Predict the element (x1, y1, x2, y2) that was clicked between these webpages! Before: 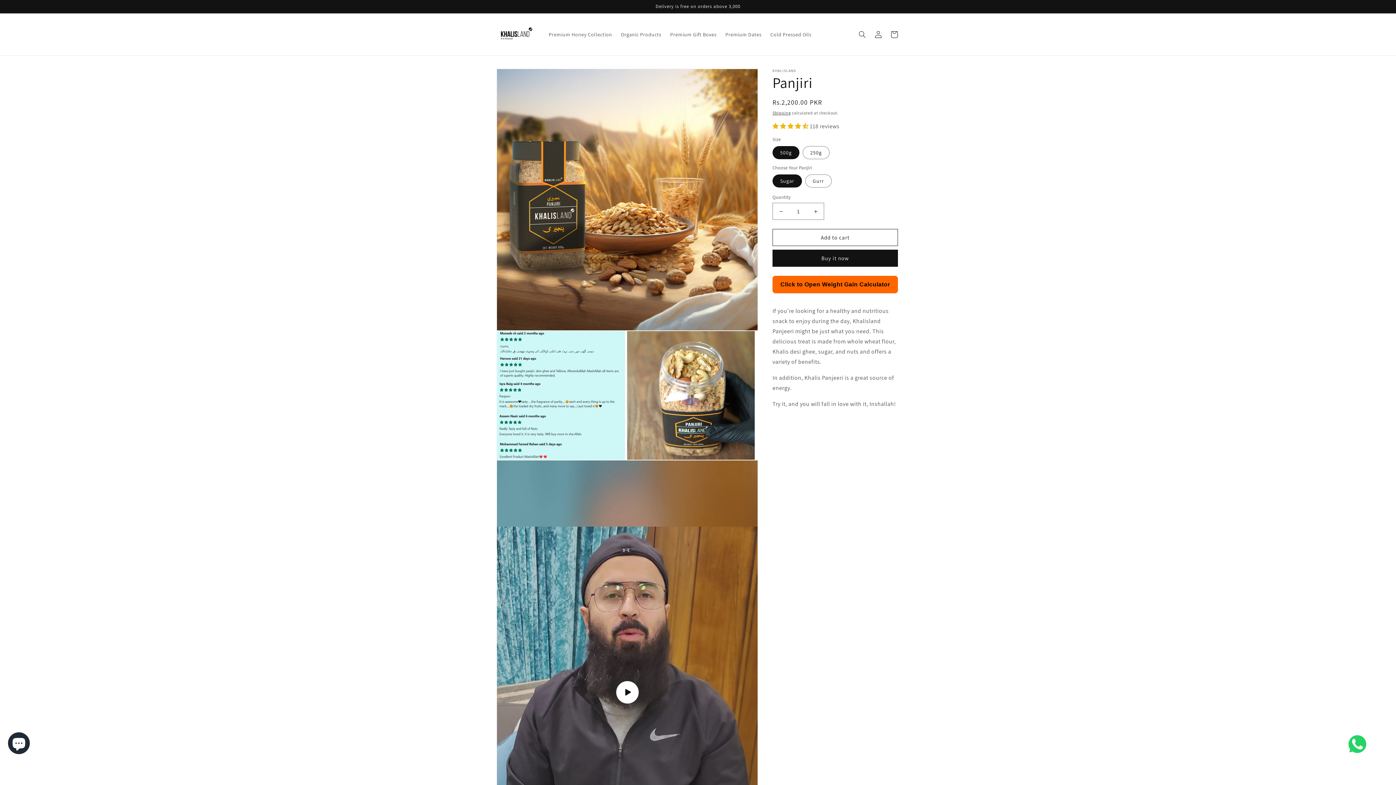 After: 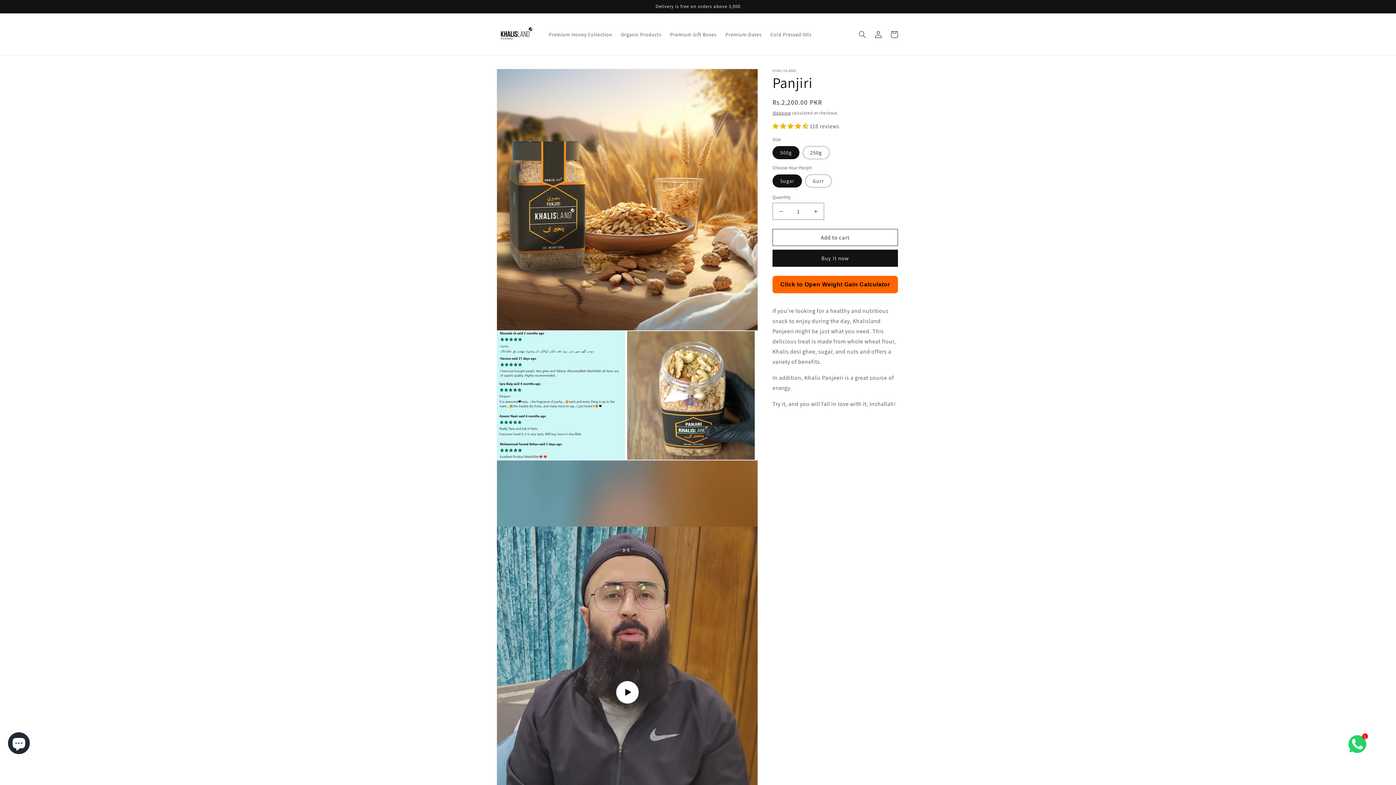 Action: label: 4.60 stars bbox: (772, 122, 810, 130)